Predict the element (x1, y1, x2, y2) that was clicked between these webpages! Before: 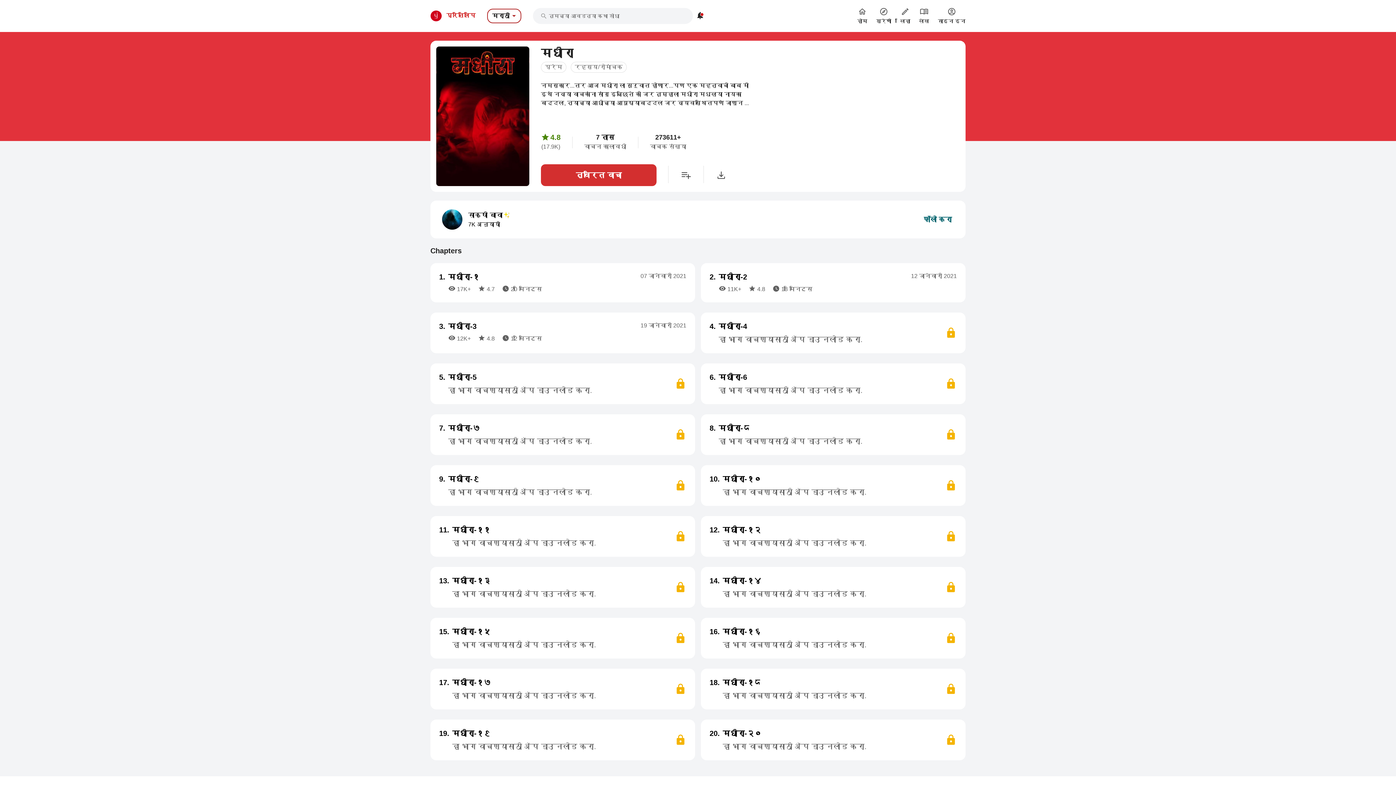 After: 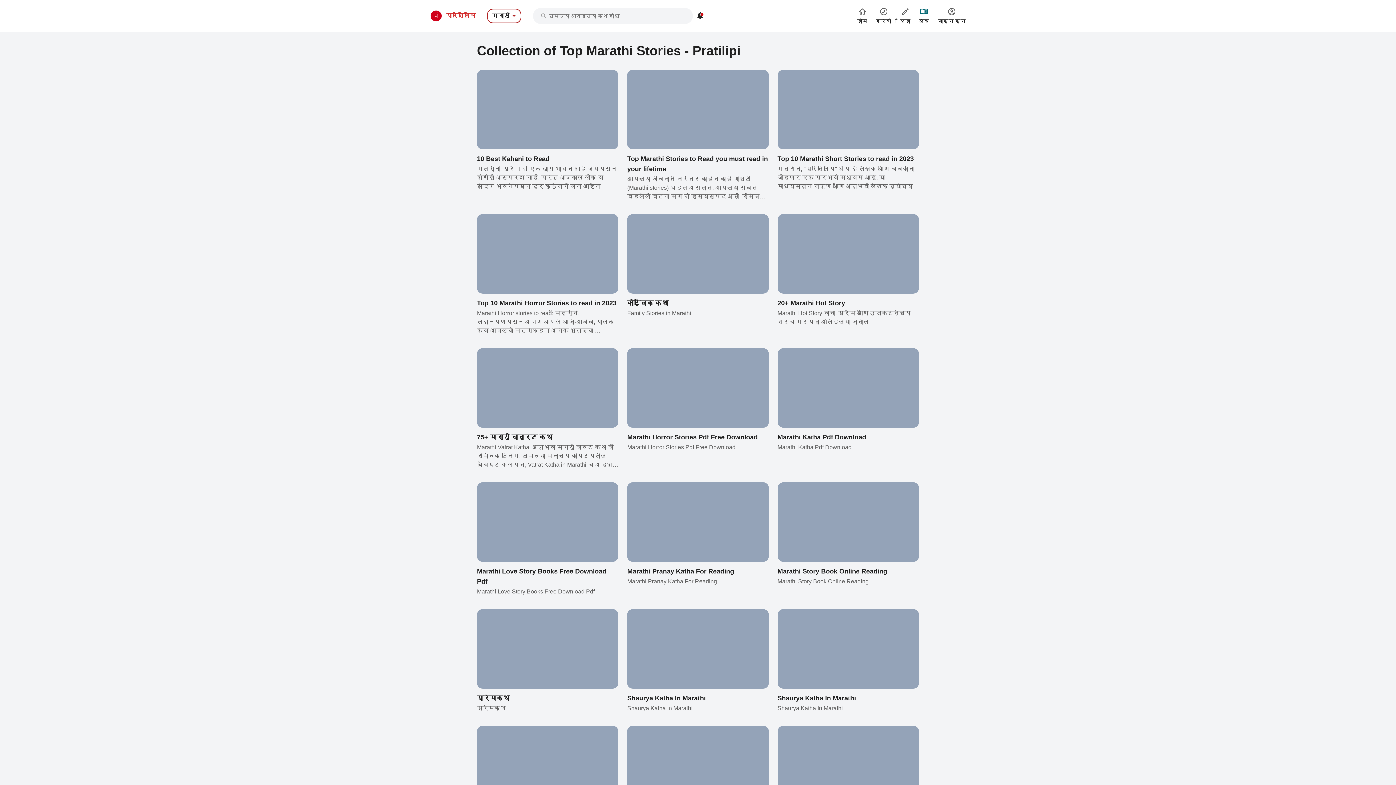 Action: label: लेख bbox: (914, 7, 933, 24)